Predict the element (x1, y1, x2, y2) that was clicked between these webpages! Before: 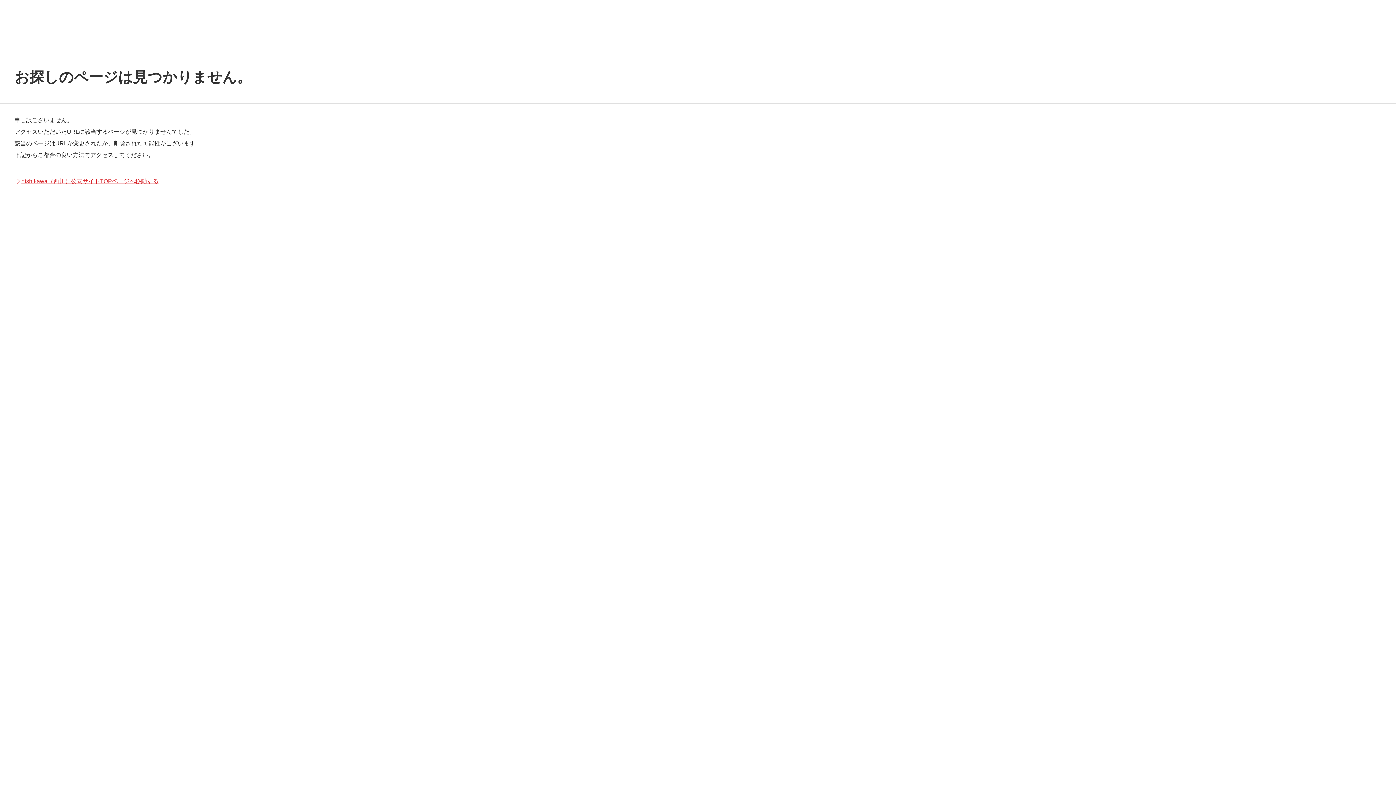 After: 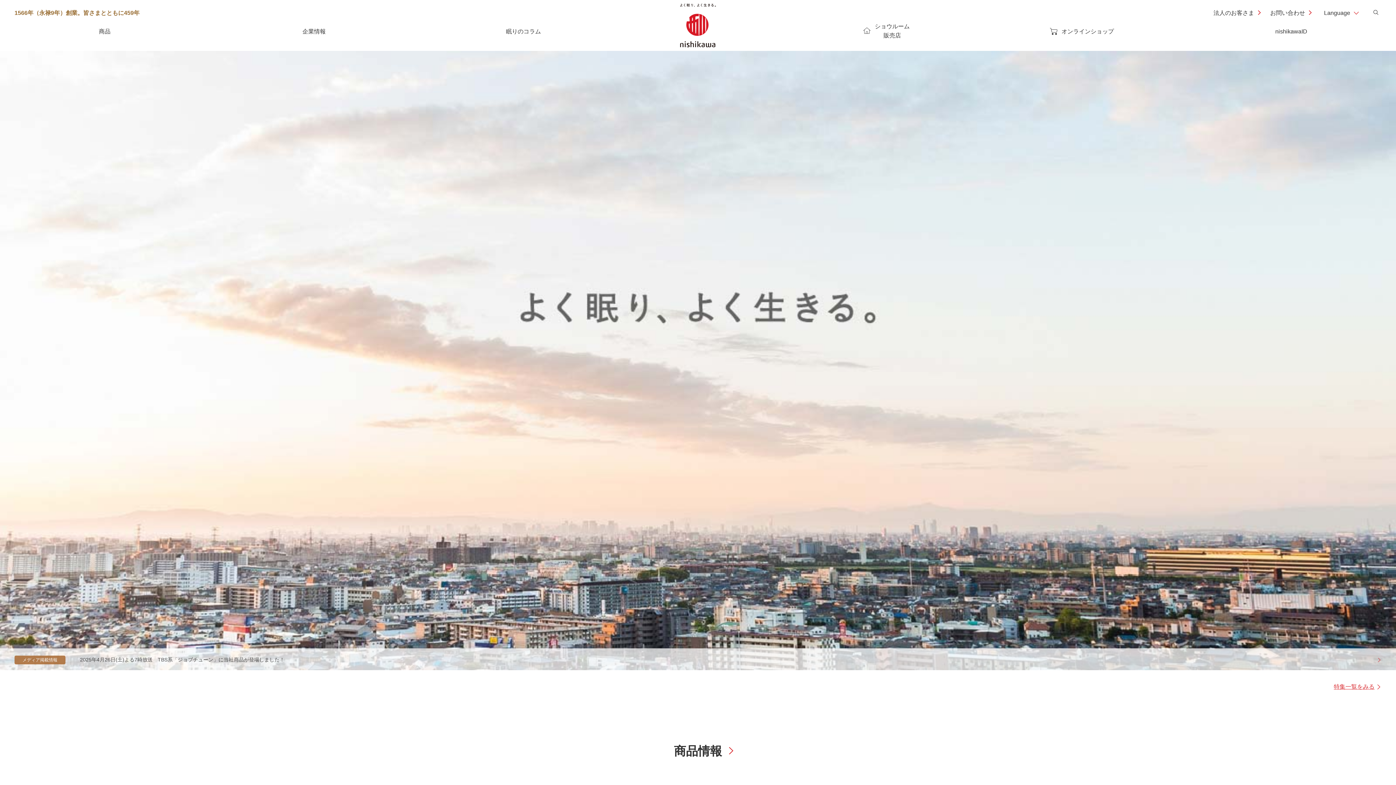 Action: bbox: (14, 178, 158, 184) label: nishikawa（西川）公式サイトTOPページへ移動する